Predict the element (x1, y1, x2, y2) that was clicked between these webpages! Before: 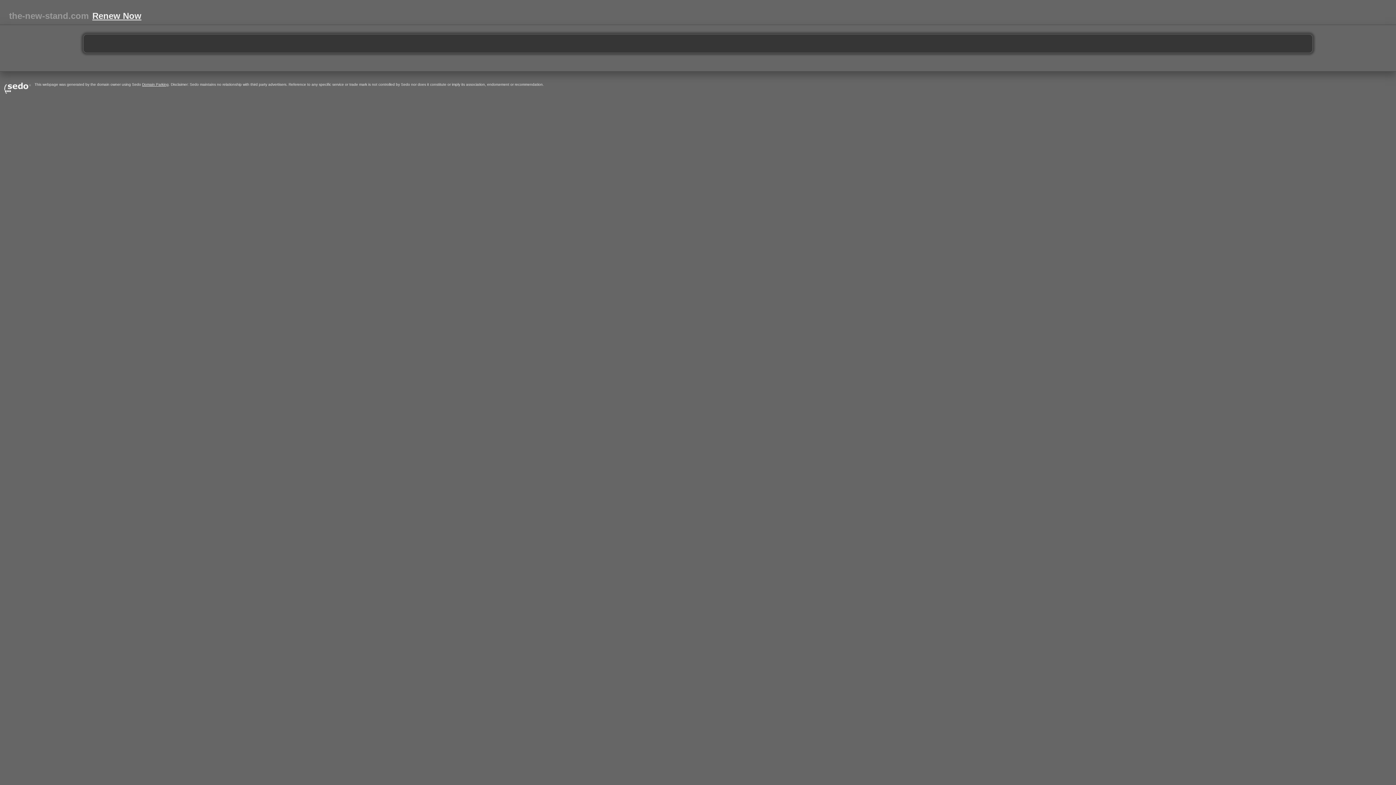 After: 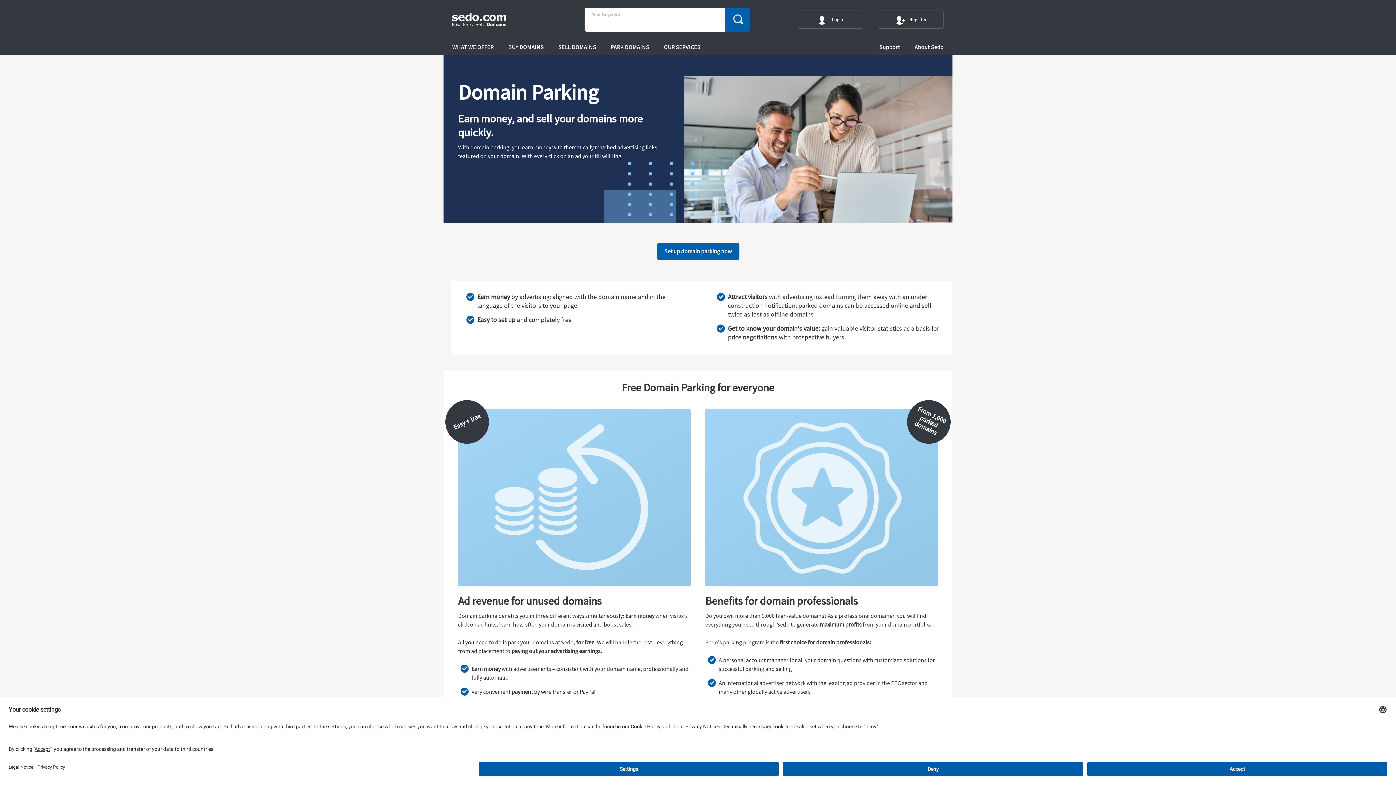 Action: label: Domain Parking bbox: (142, 82, 168, 86)